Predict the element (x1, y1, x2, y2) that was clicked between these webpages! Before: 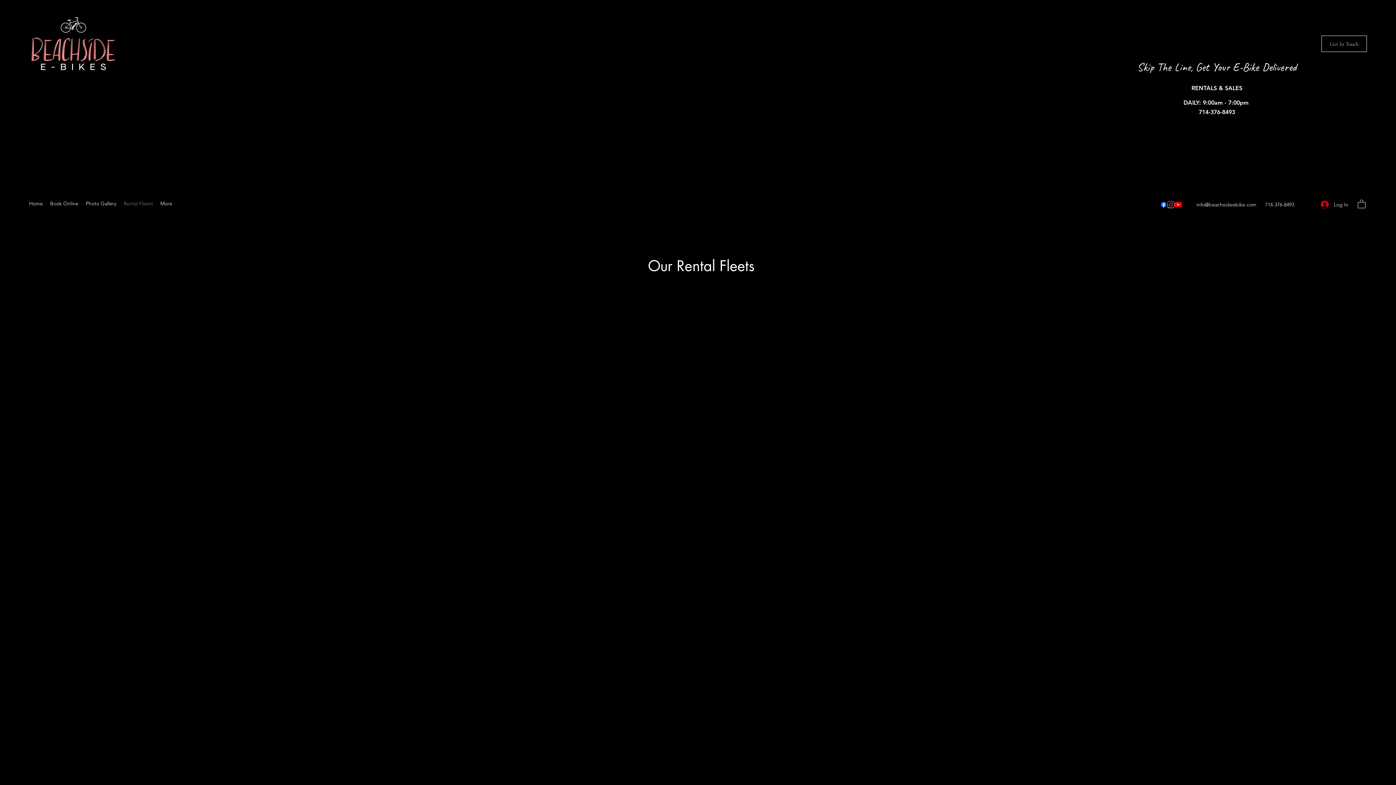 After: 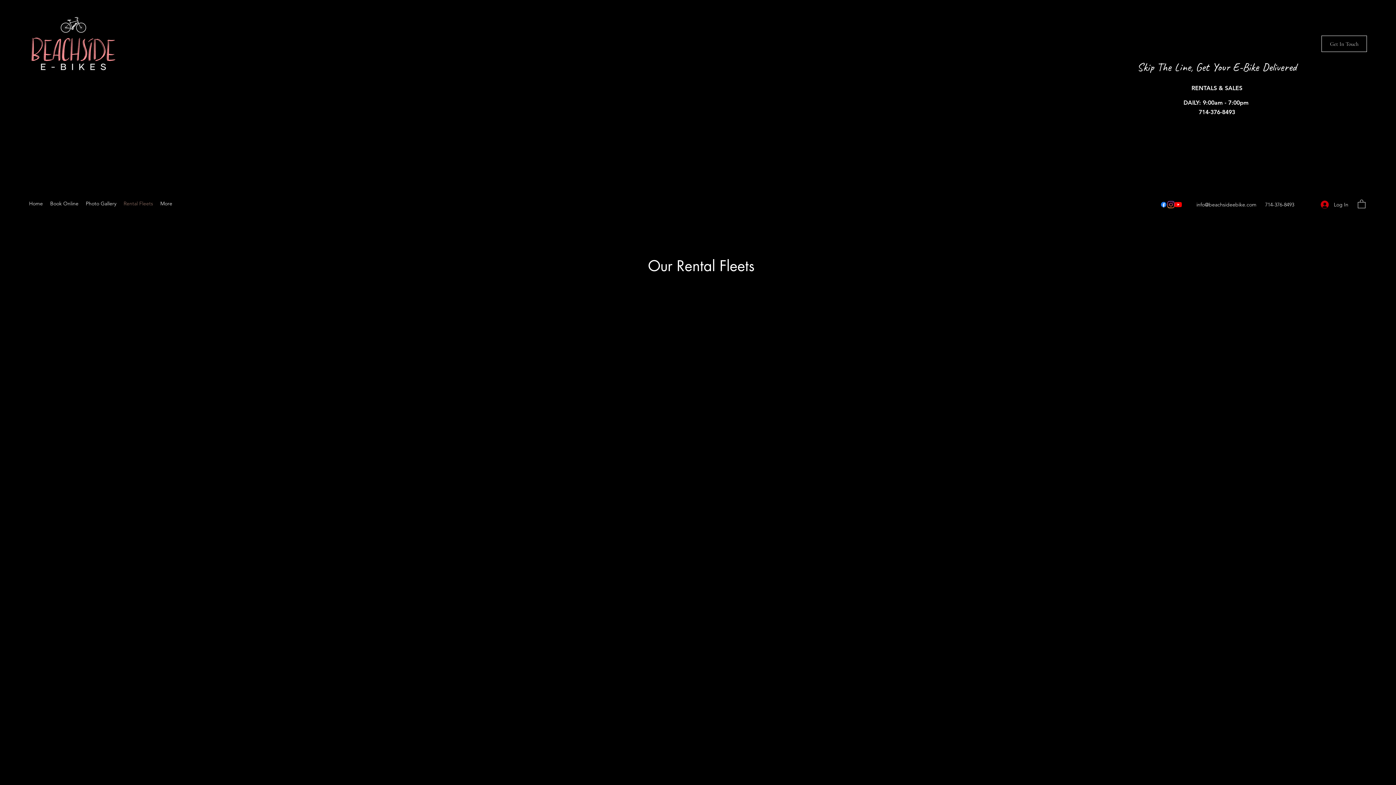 Action: bbox: (120, 198, 156, 209) label: Rental Fleets